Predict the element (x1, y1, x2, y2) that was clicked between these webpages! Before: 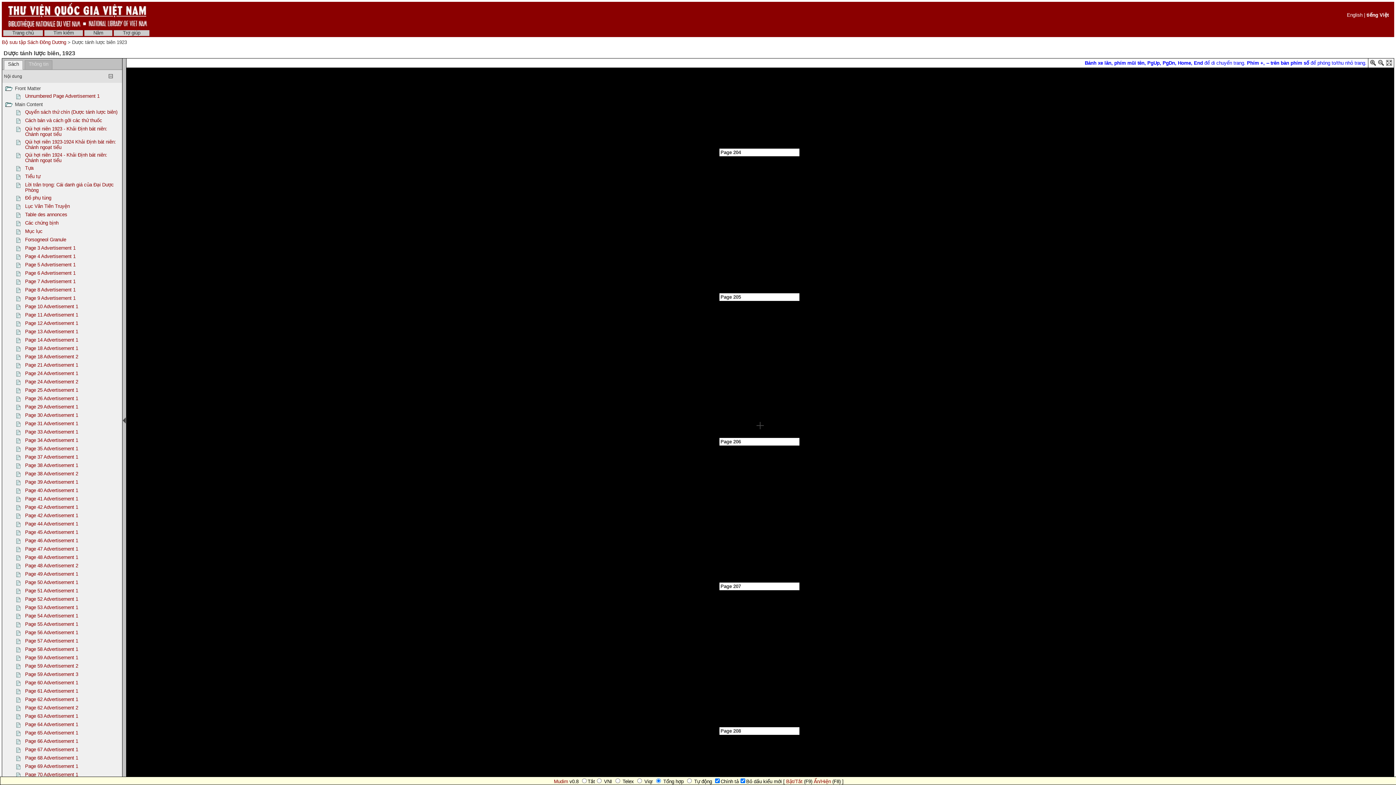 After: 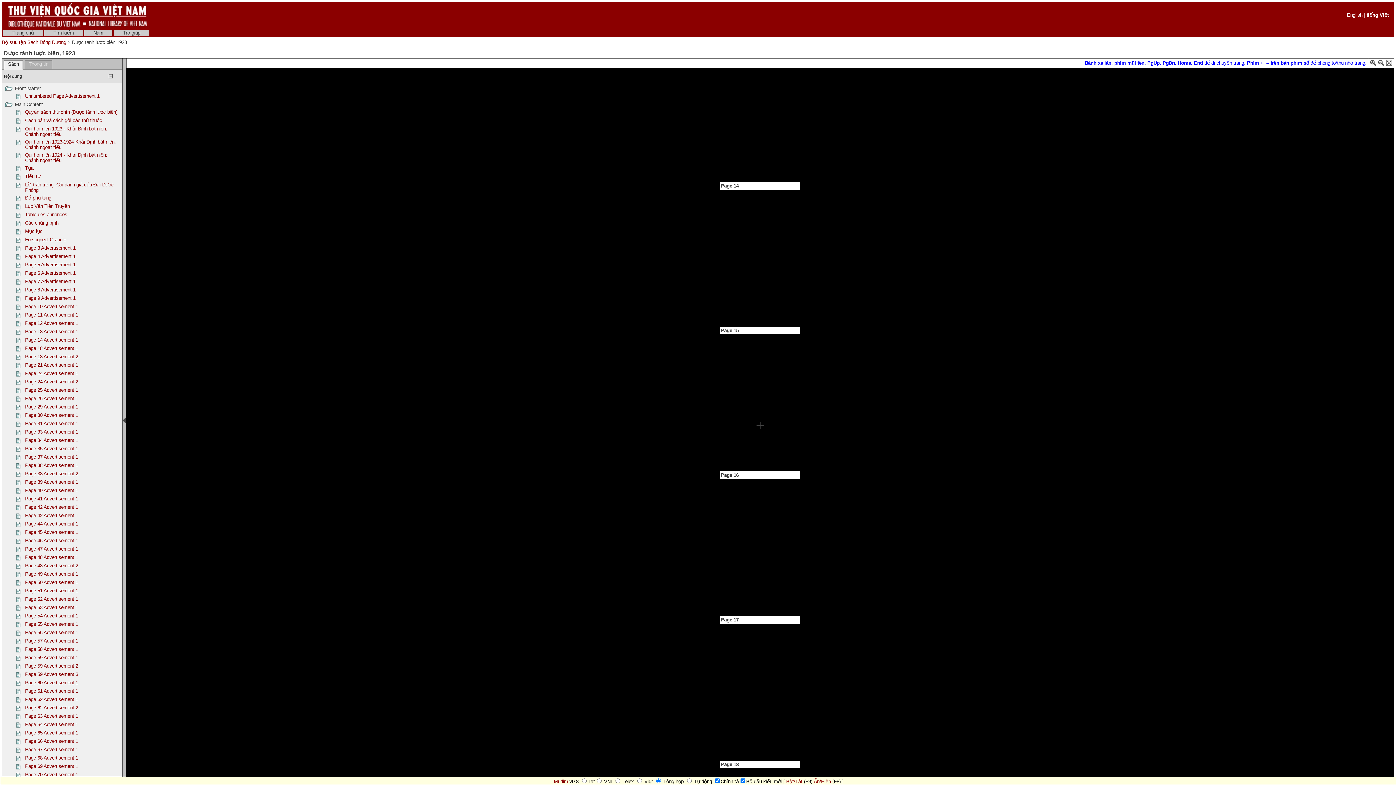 Action: bbox: (14, 154, 22, 159)